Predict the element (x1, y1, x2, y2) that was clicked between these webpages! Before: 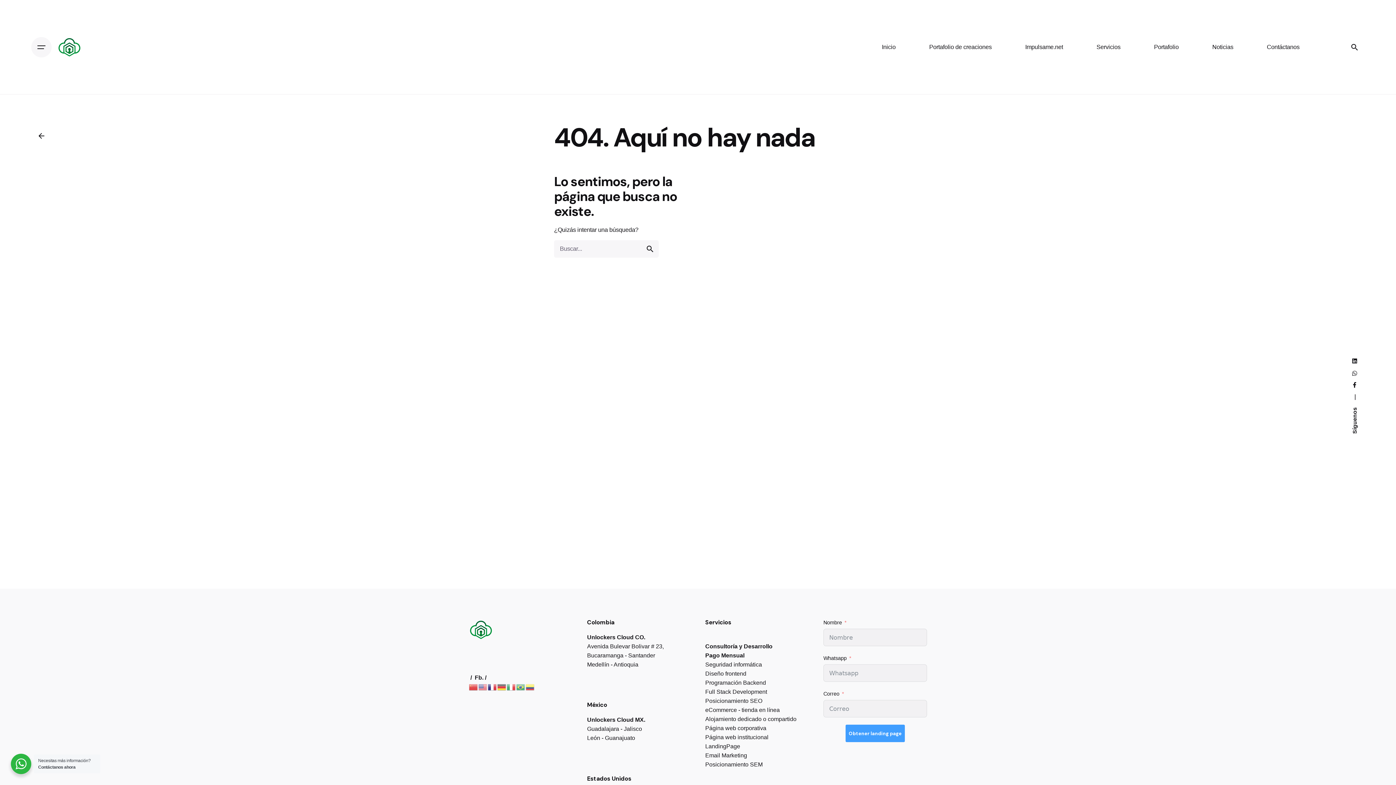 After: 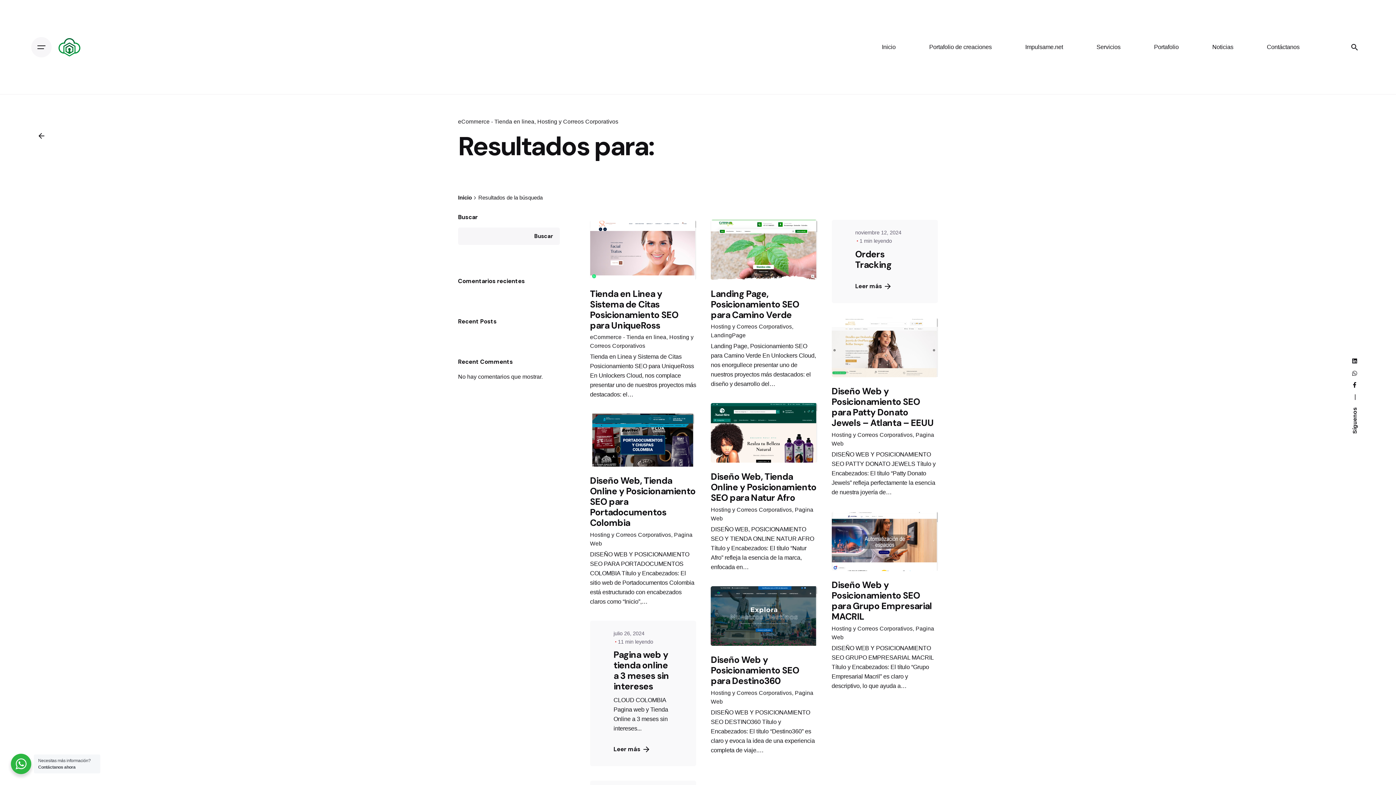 Action: bbox: (641, 240, 658, 257) label: search